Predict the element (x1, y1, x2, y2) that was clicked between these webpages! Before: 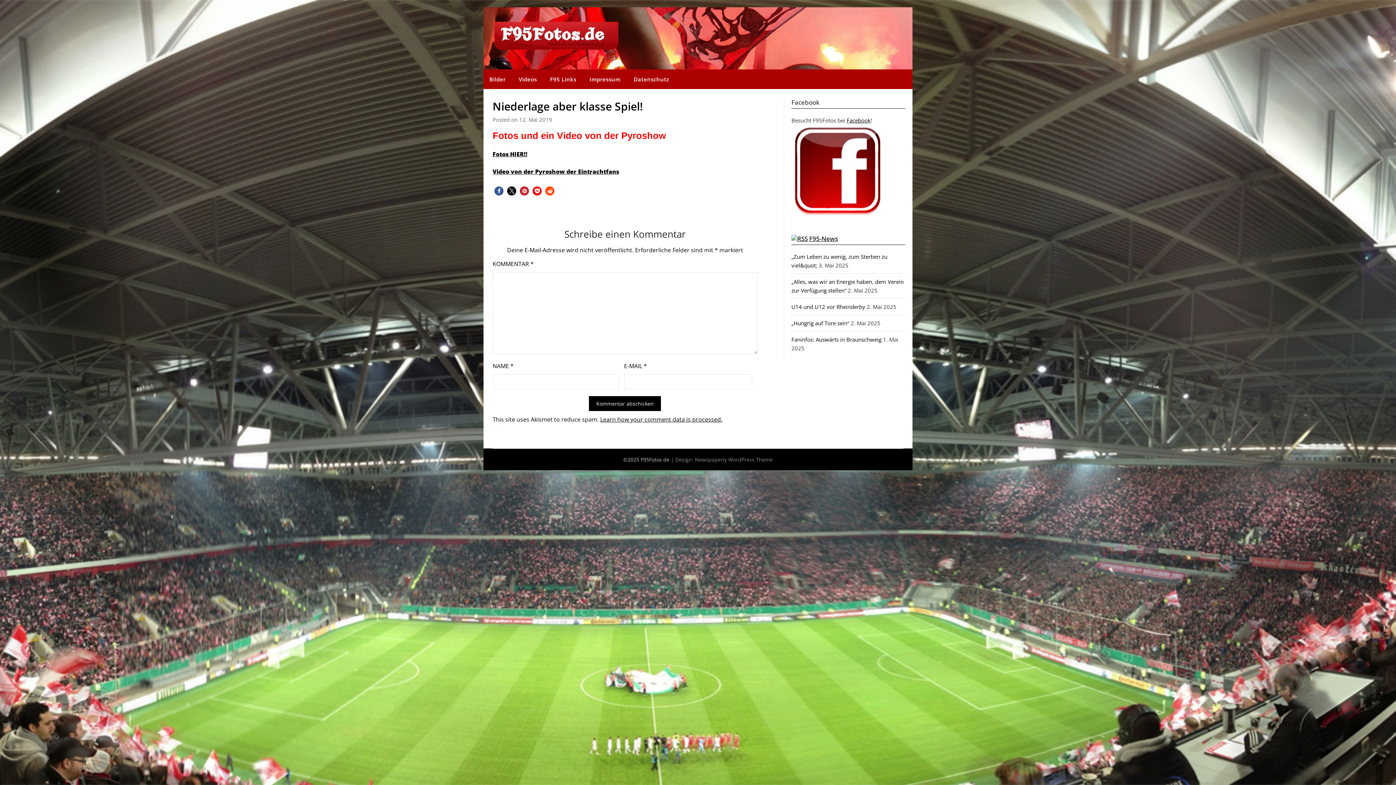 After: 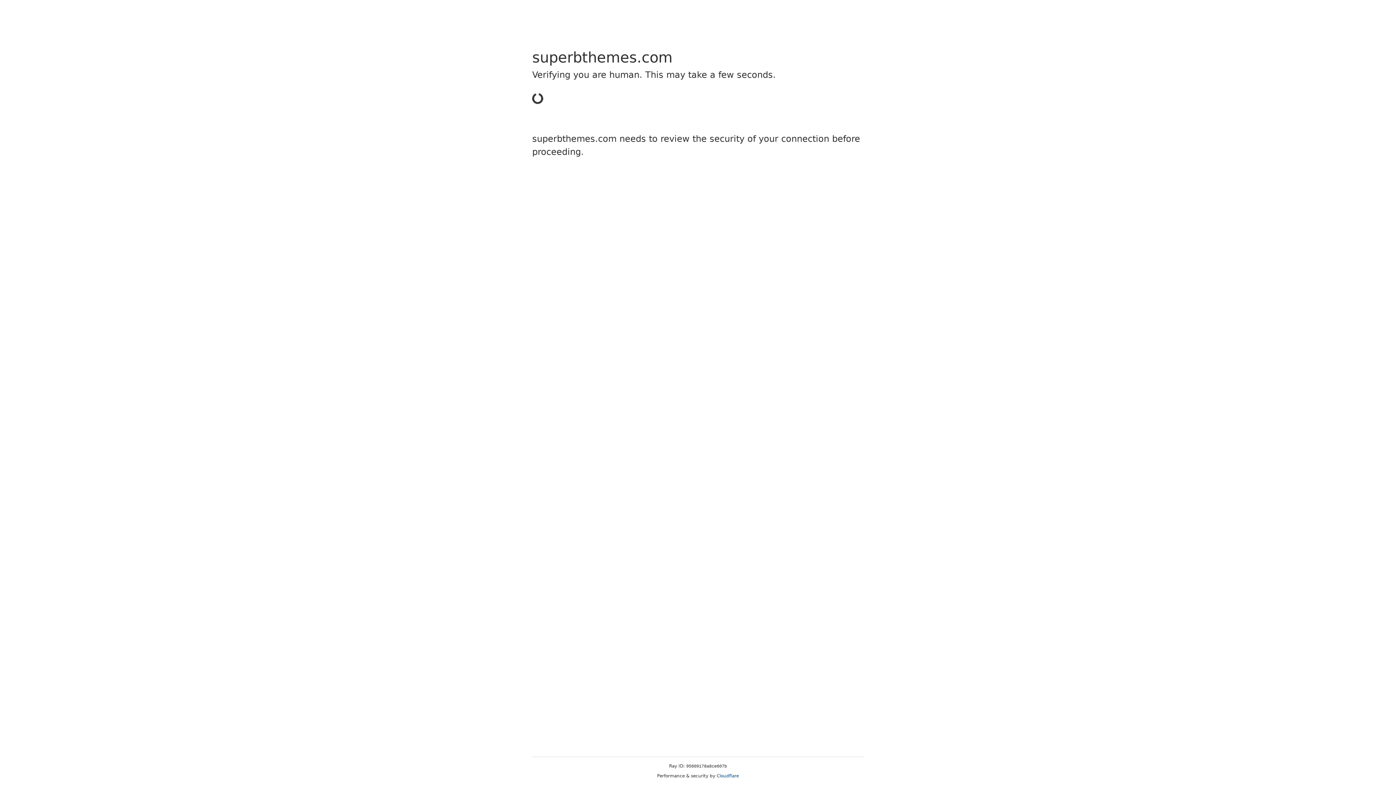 Action: label: Newspaperly WordPress Theme bbox: (695, 456, 772, 463)